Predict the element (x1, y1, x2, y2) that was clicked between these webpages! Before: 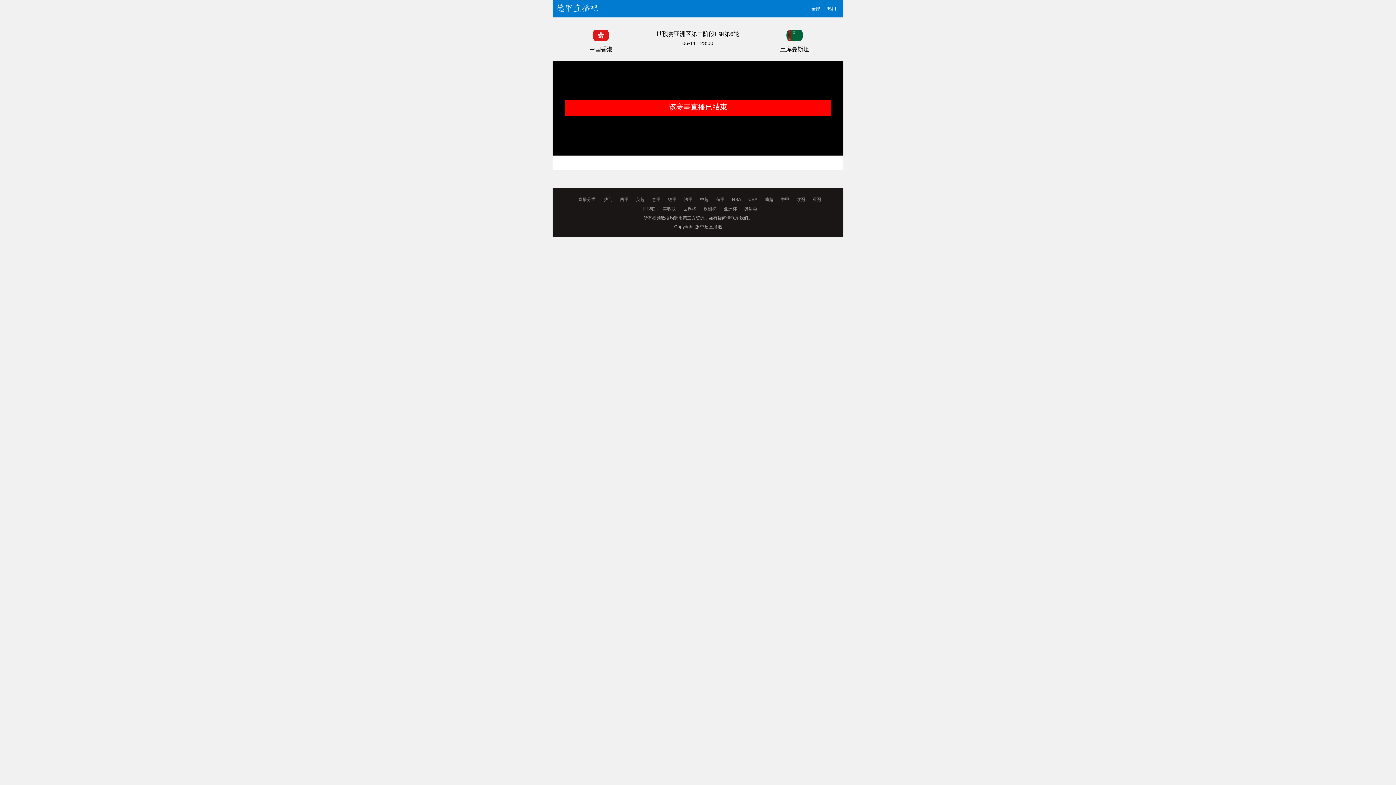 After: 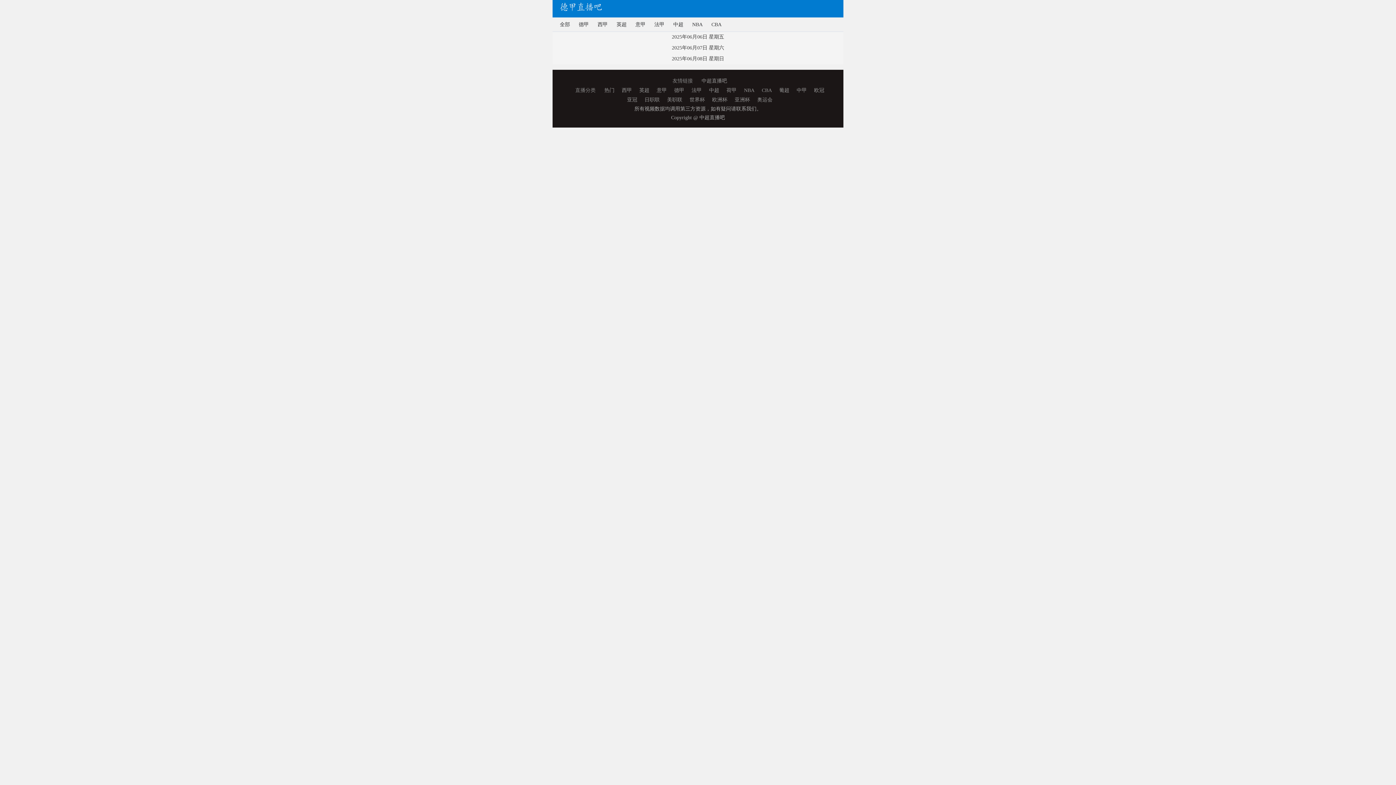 Action: bbox: (744, 204, 757, 213) label: 奥运会